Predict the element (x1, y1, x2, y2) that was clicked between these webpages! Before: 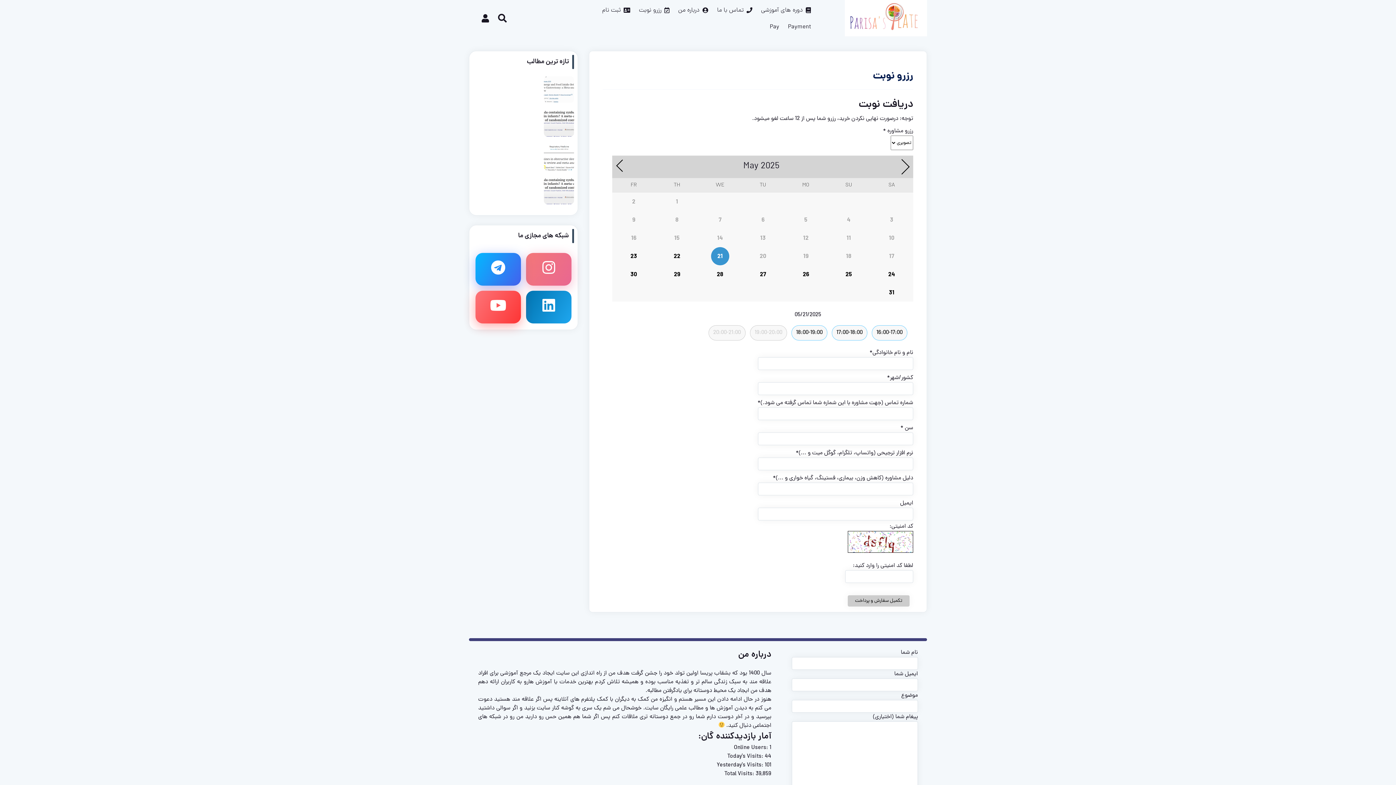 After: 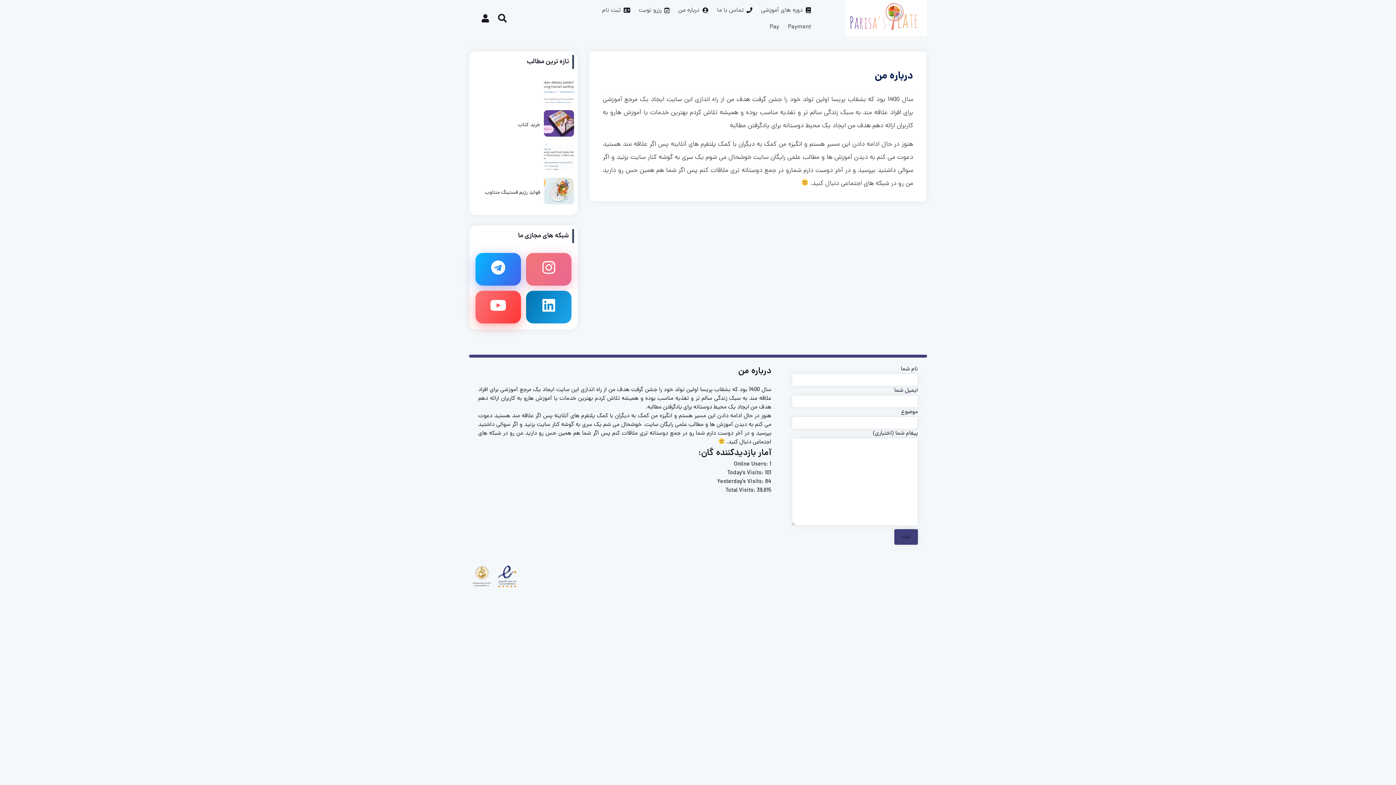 Action: bbox: (675, 2, 711, 18) label: درباره من